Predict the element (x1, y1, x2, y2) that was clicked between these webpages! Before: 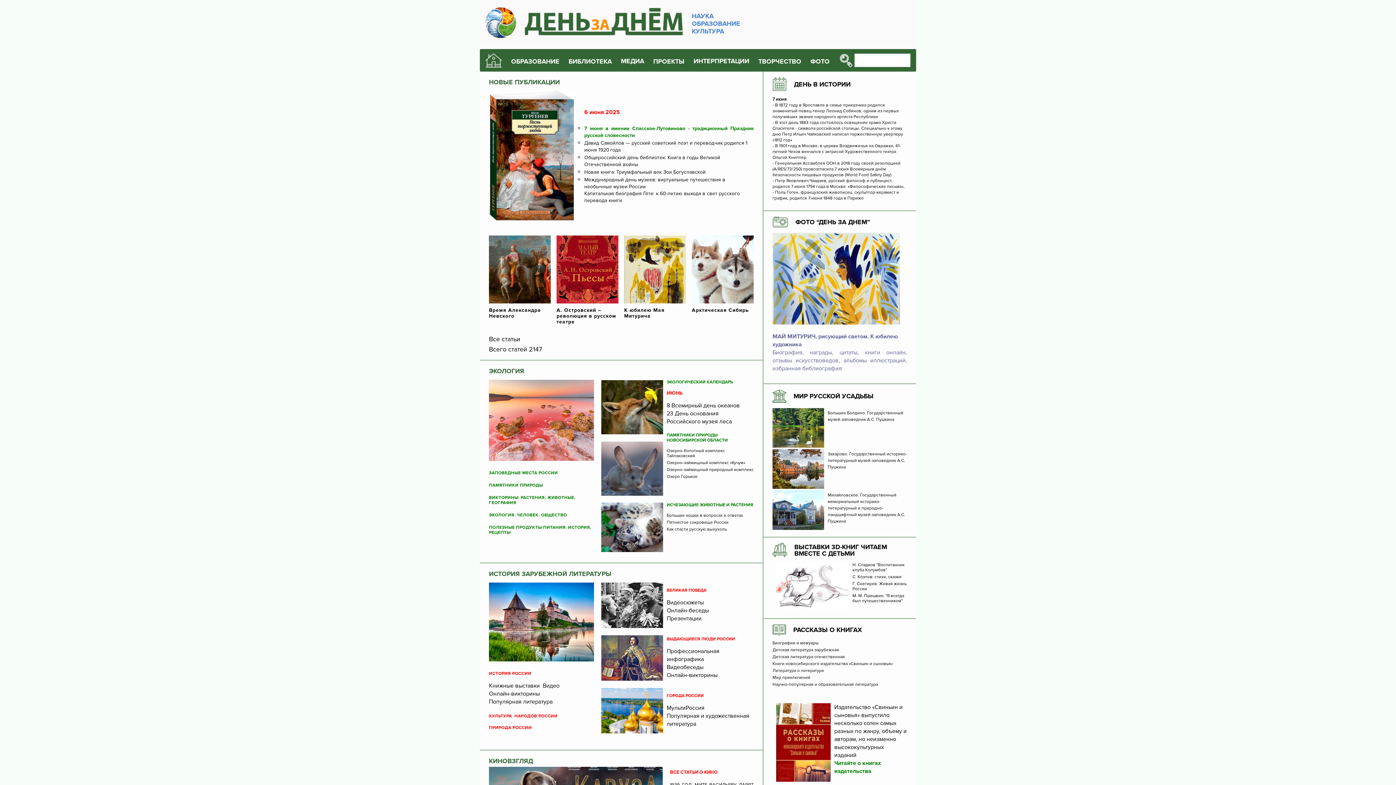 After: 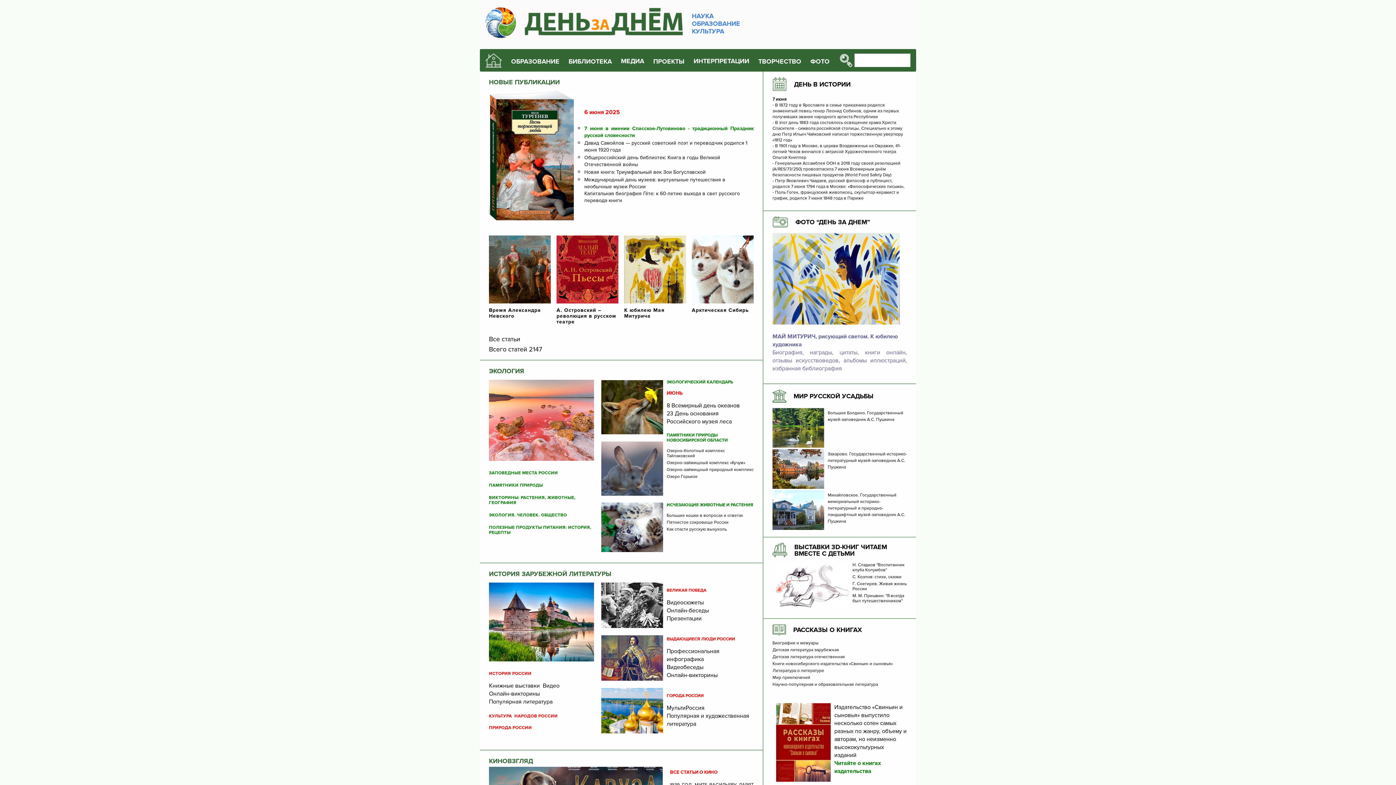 Action: bbox: (489, 714, 594, 719) label: КУЛЬТУРА  НАРОДОВ РОССИИ